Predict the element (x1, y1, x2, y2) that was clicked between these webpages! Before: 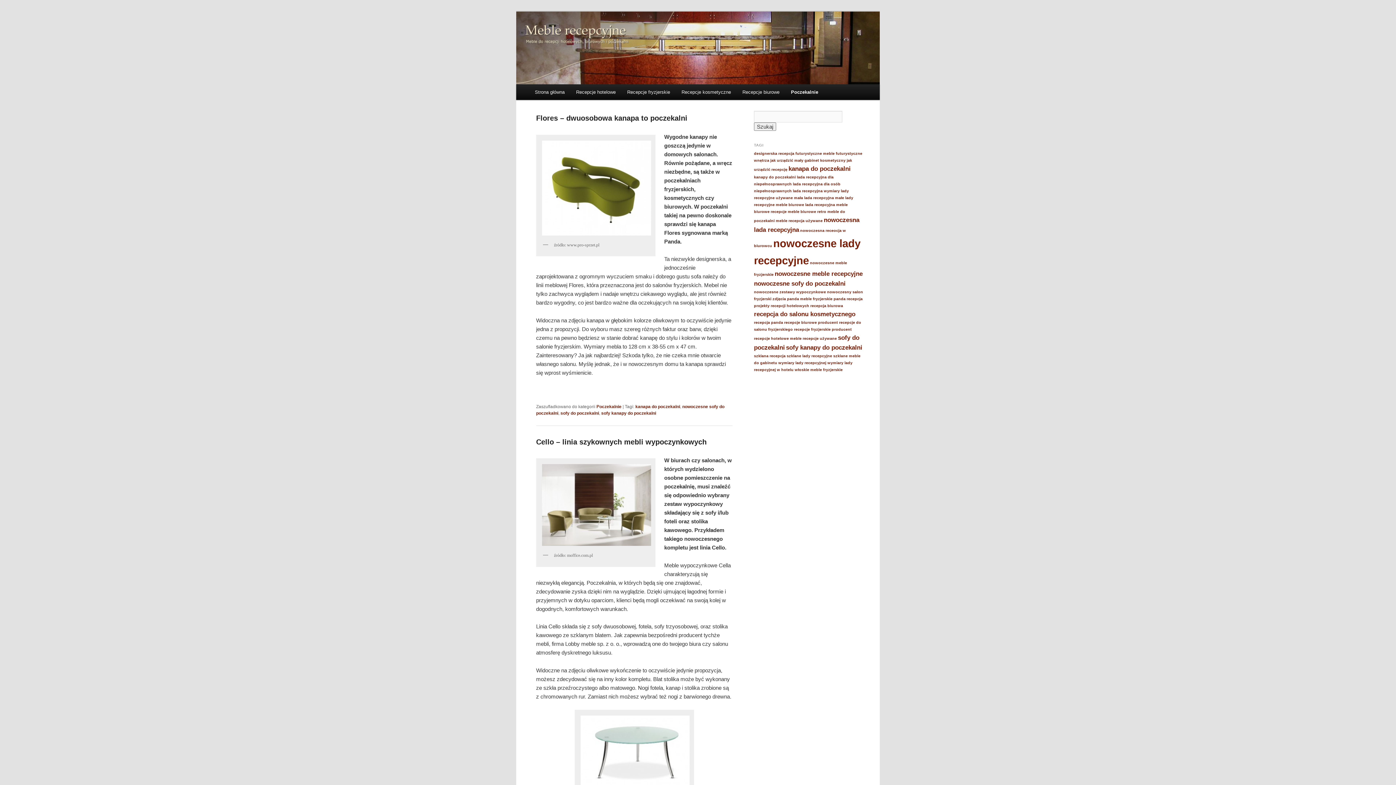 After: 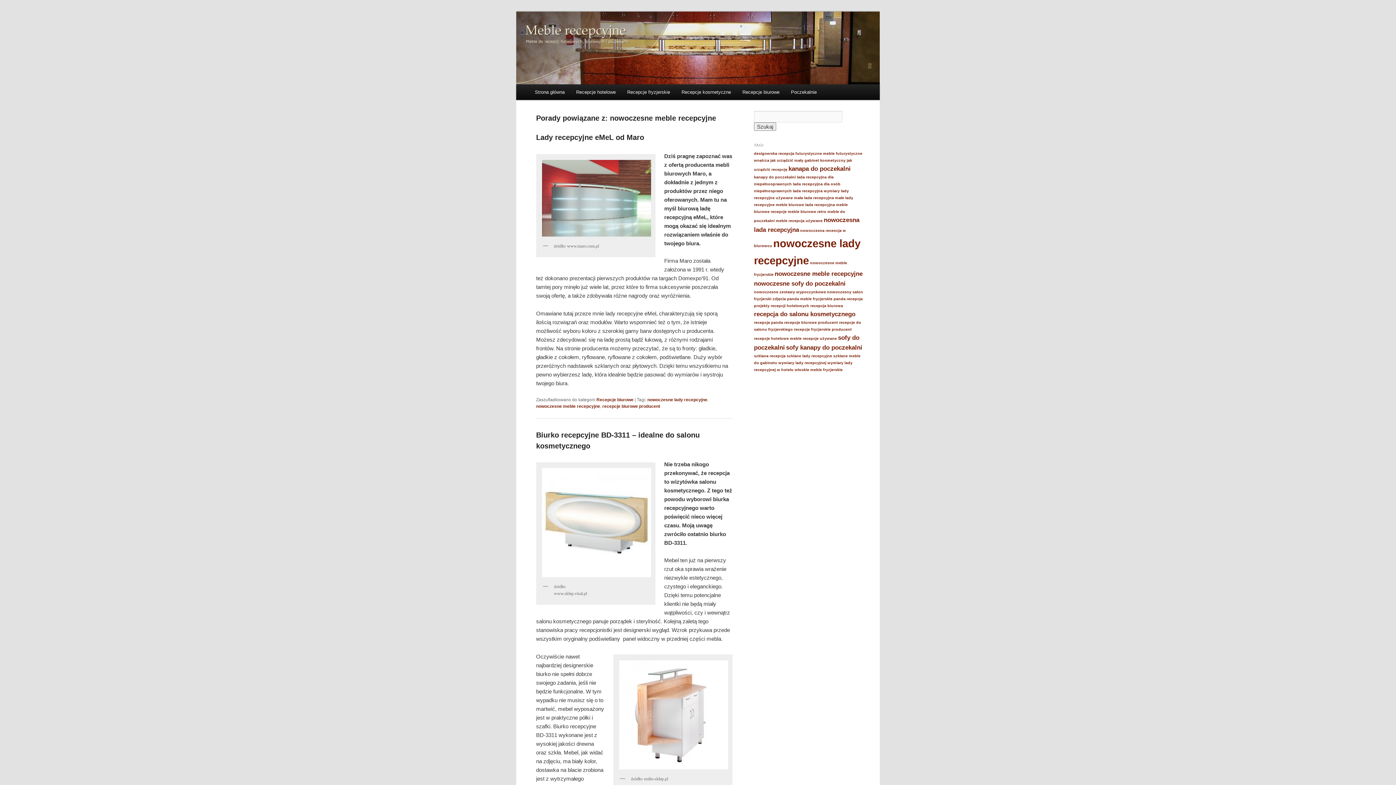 Action: bbox: (774, 270, 862, 277) label: nowoczesne meble recepcyjne